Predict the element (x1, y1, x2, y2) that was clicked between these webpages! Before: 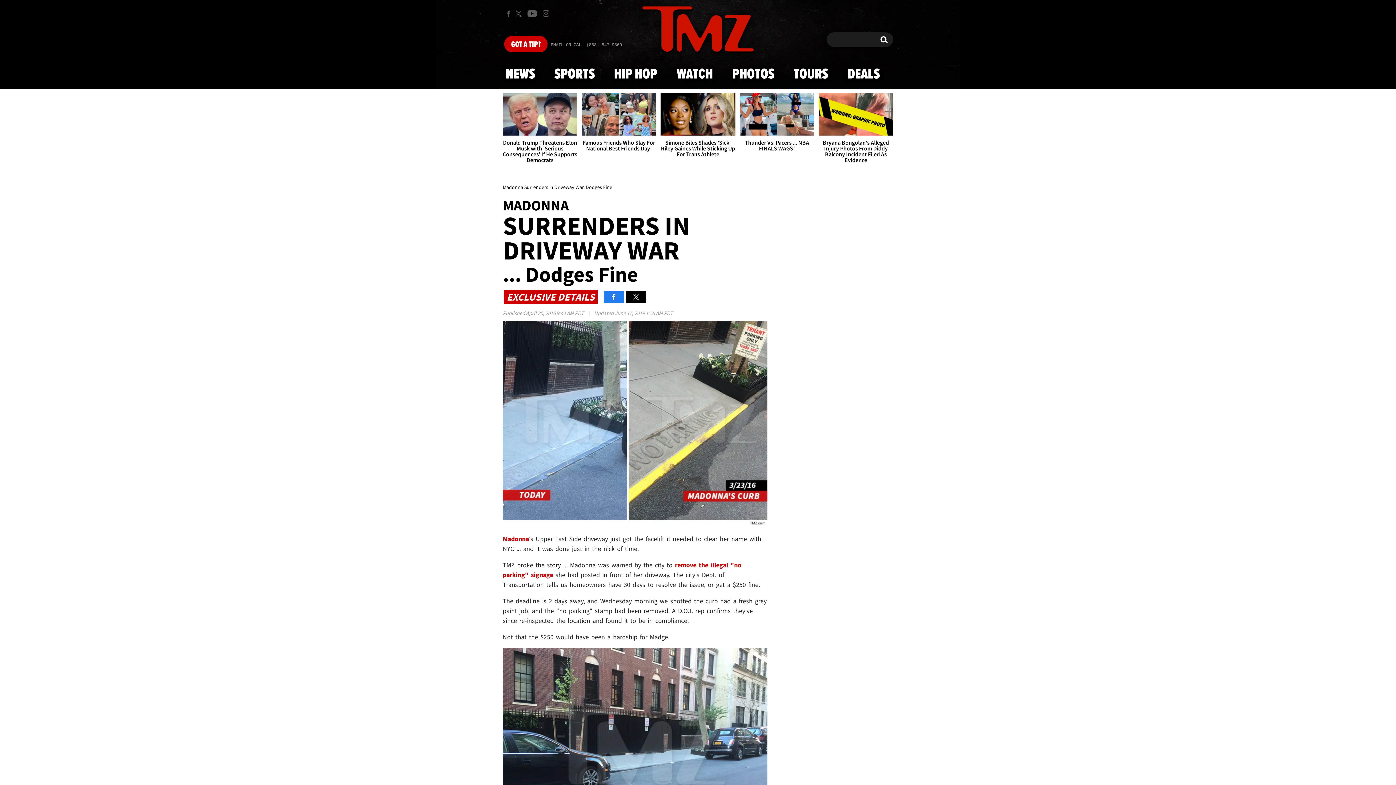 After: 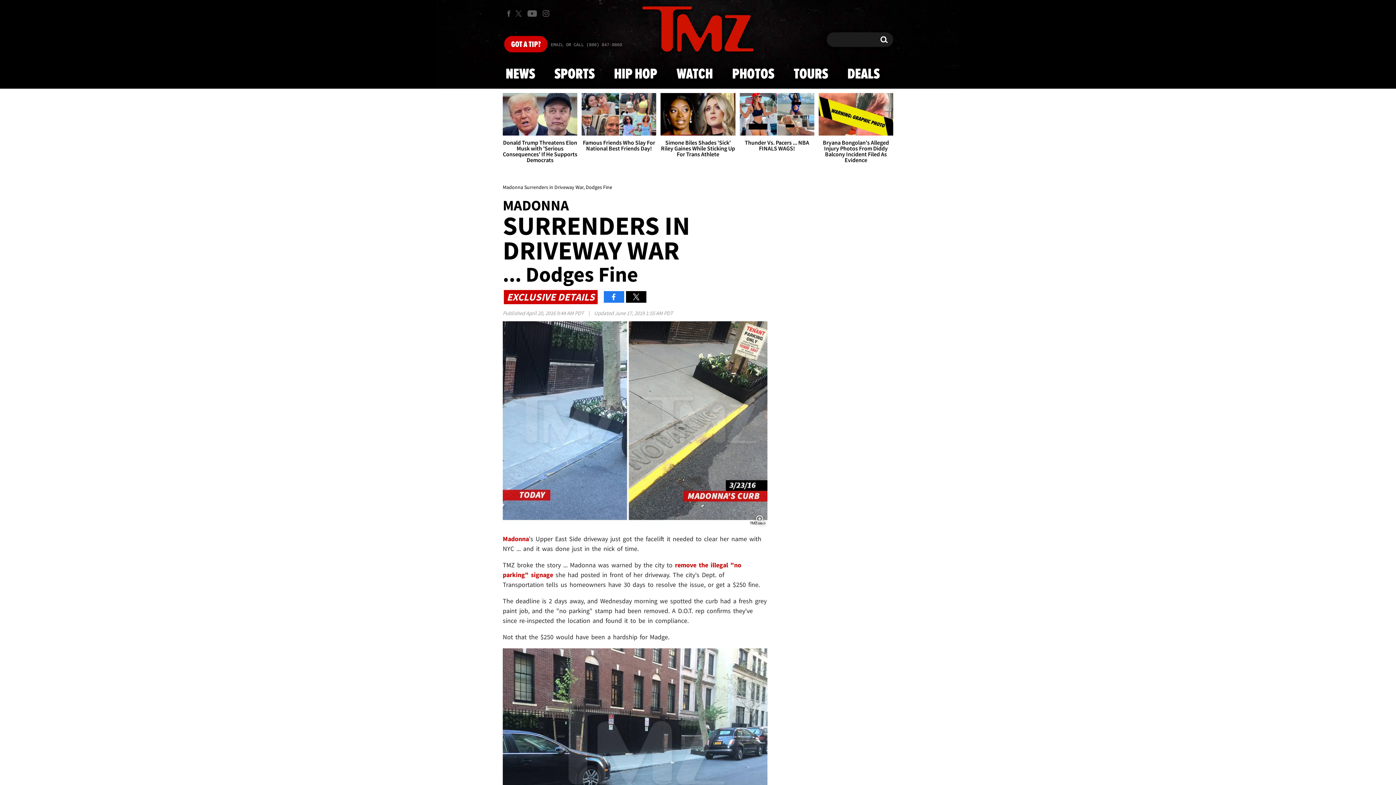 Action: bbox: (502, 321, 767, 527)